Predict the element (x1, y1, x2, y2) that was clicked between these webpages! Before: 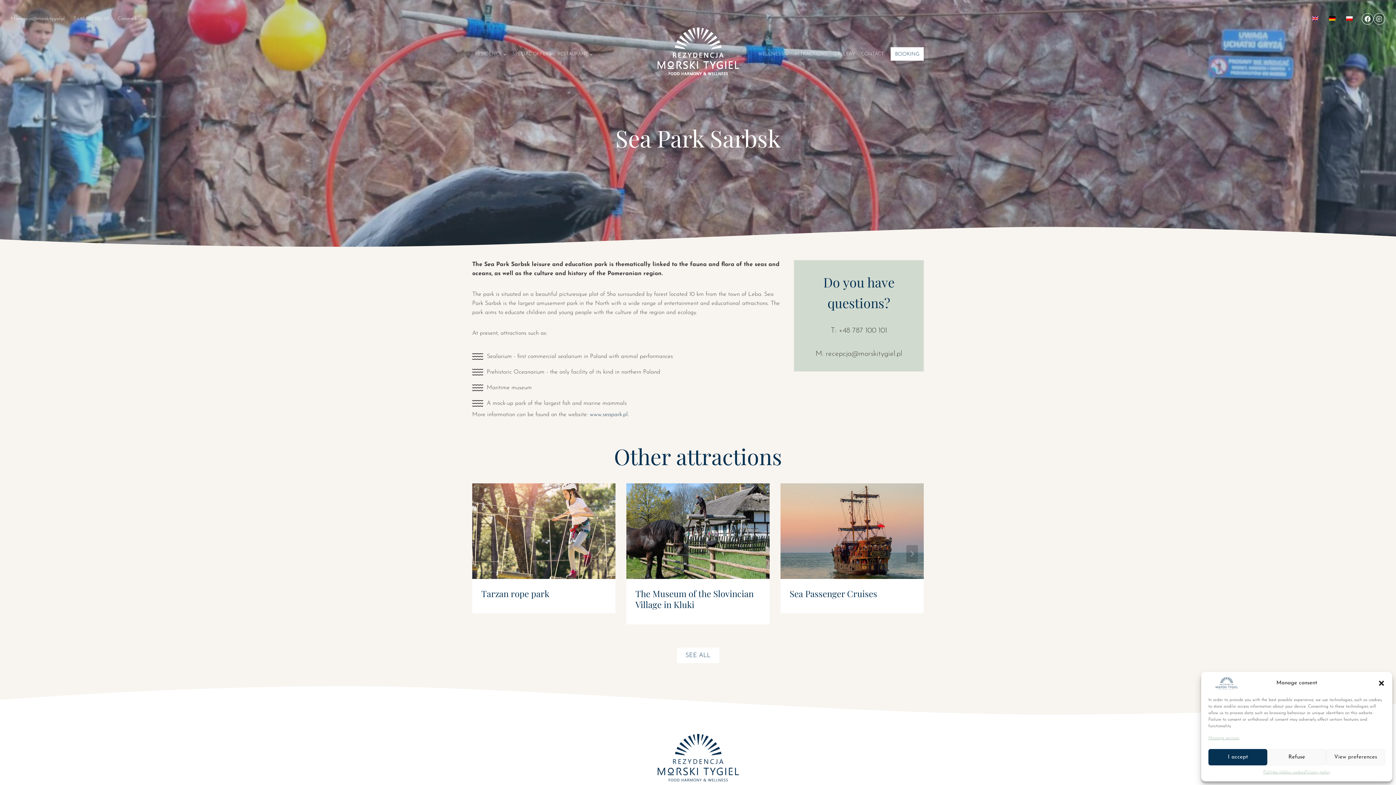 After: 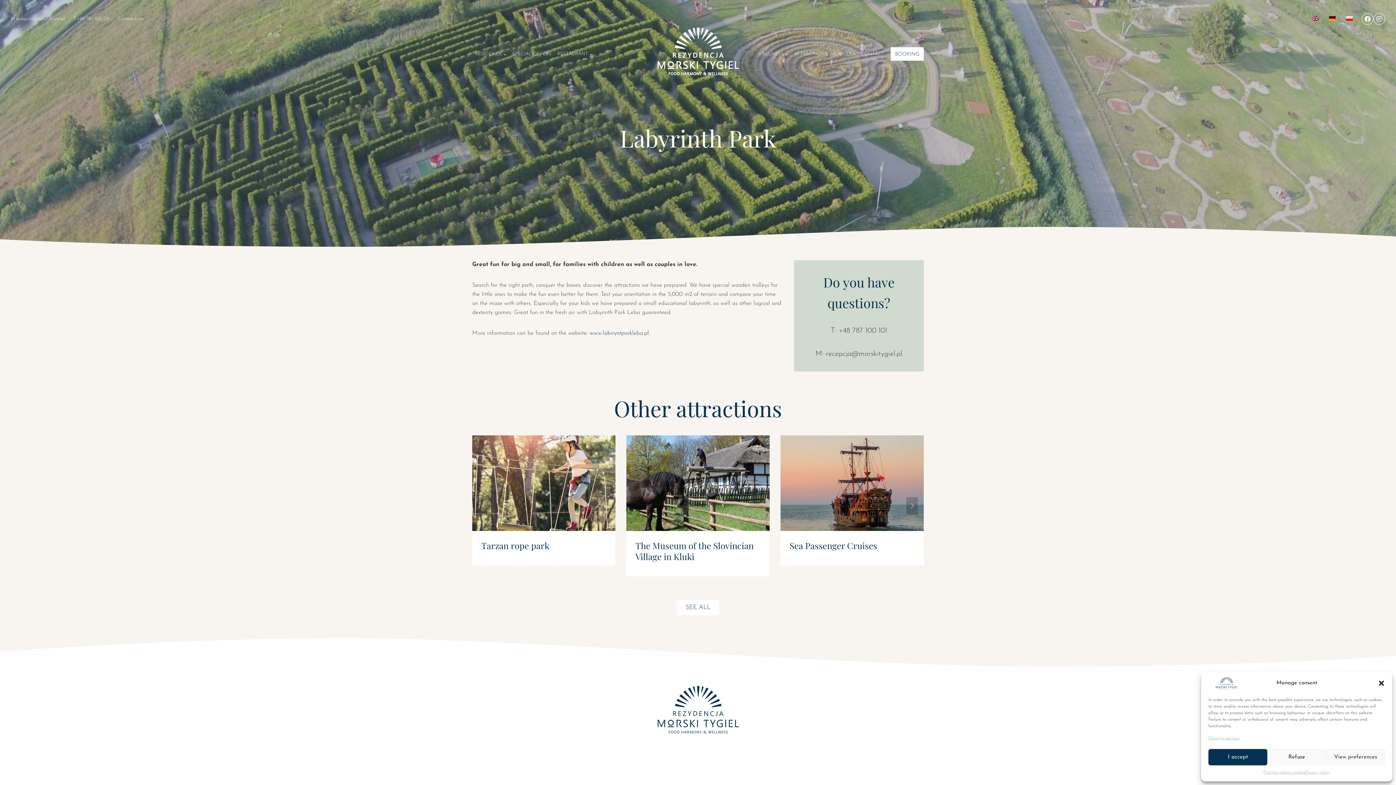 Action: bbox: (481, 588, 606, 599) label: Labyrinth Park